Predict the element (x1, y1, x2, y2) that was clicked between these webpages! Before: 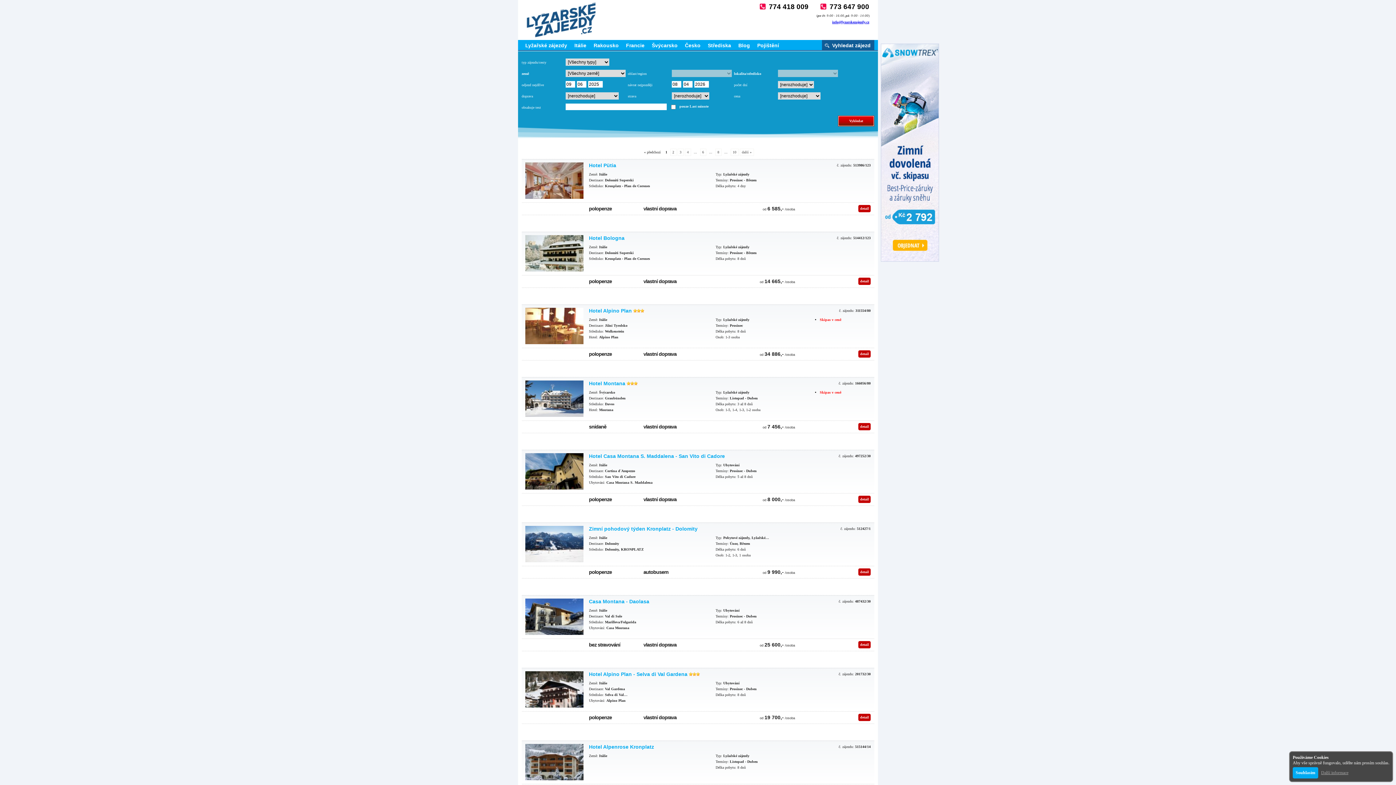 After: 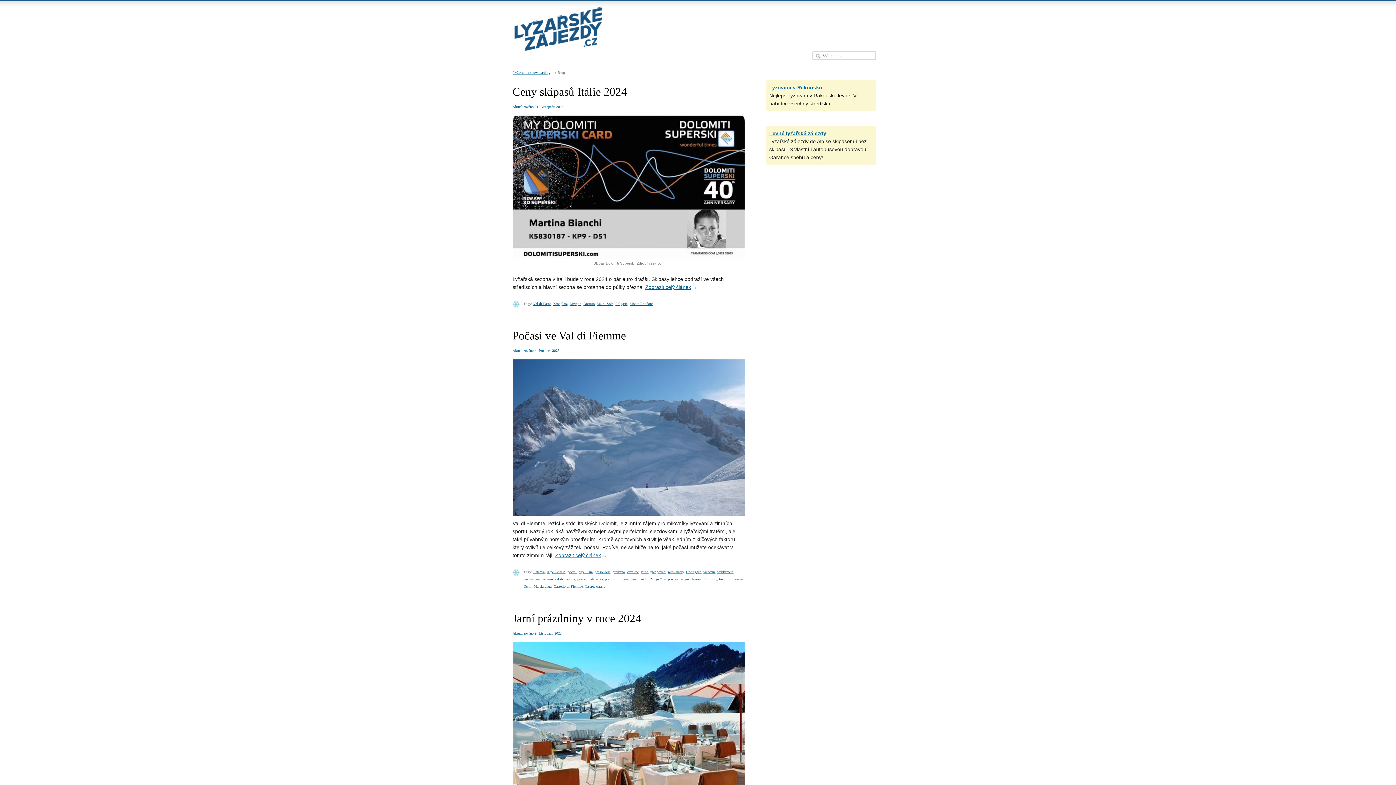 Action: label: Blog bbox: (738, 42, 750, 48)